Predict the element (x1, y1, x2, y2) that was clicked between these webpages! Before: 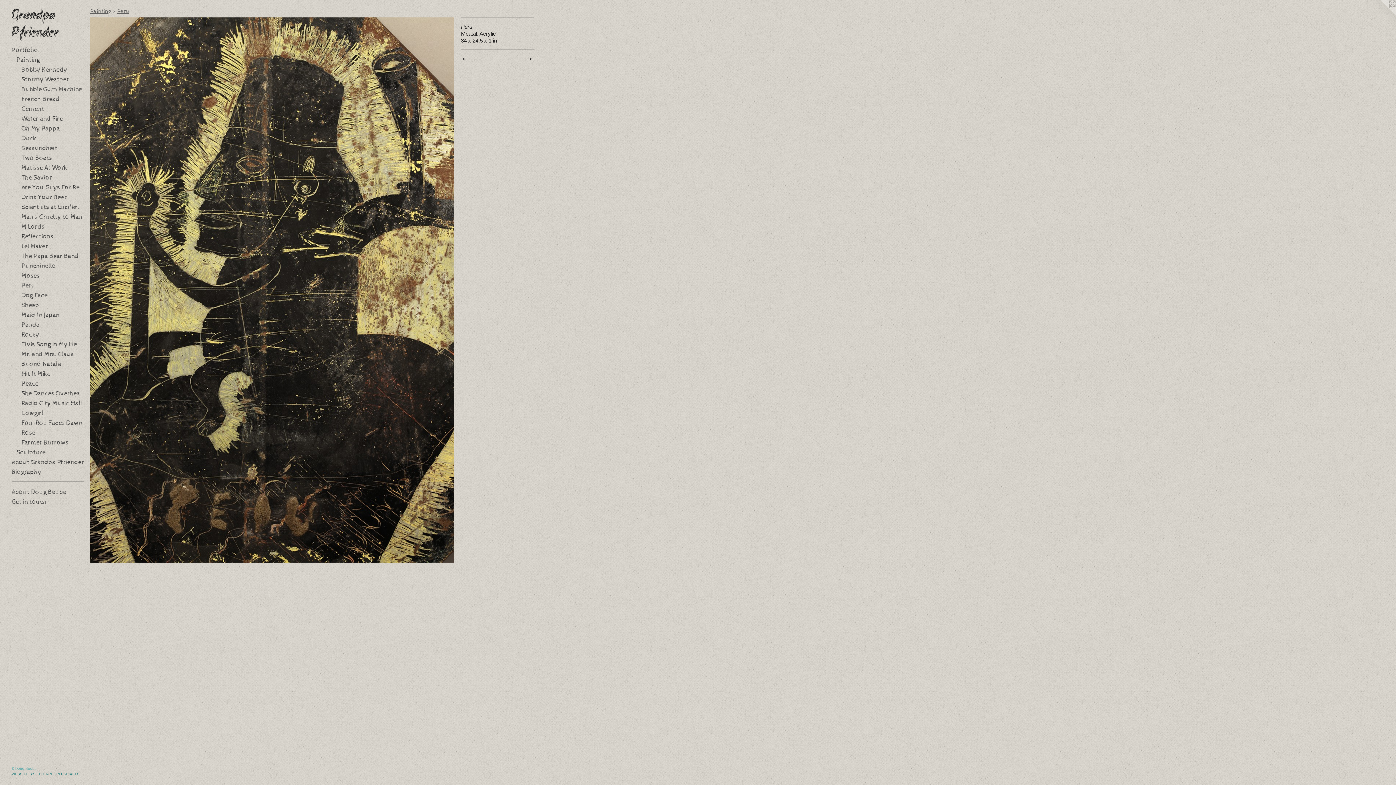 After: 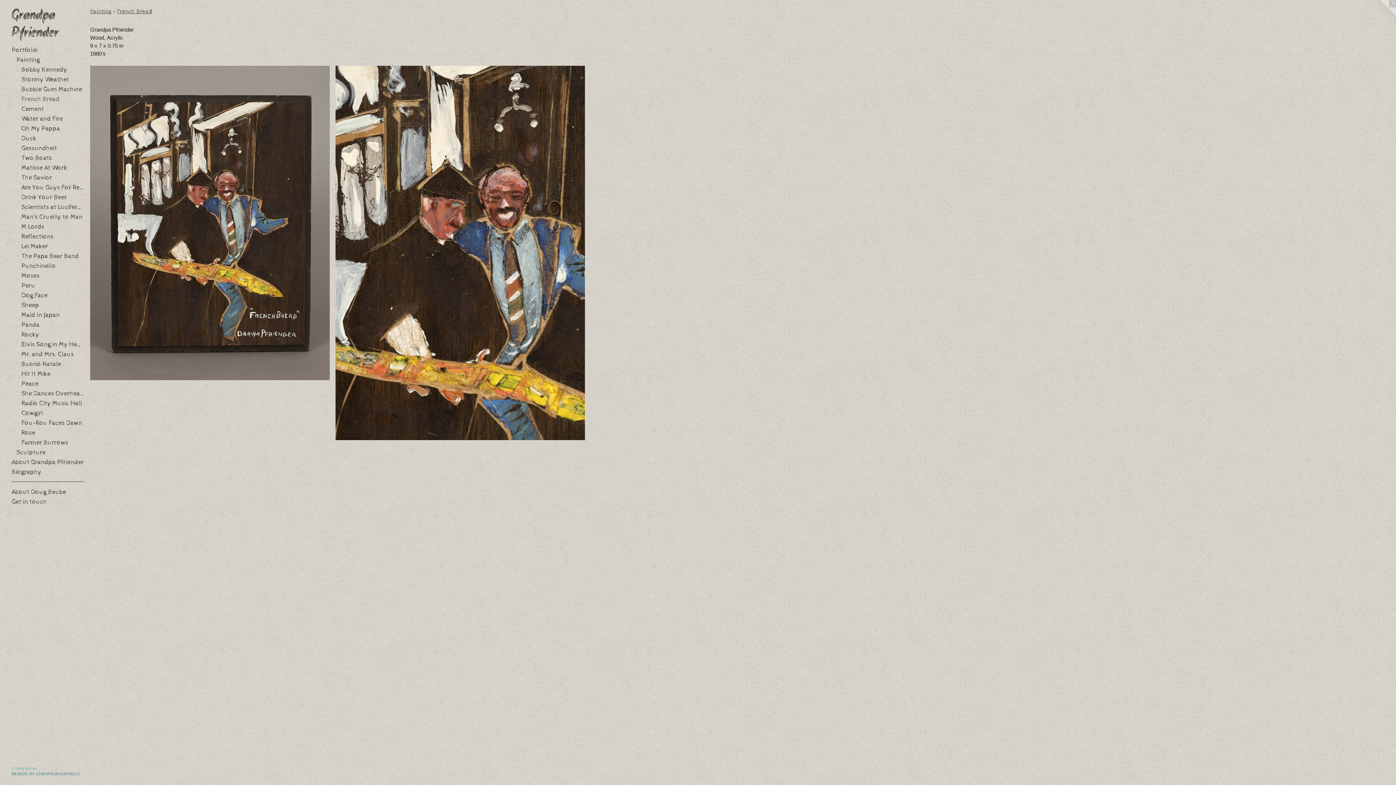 Action: bbox: (21, 94, 84, 103) label: French Bread